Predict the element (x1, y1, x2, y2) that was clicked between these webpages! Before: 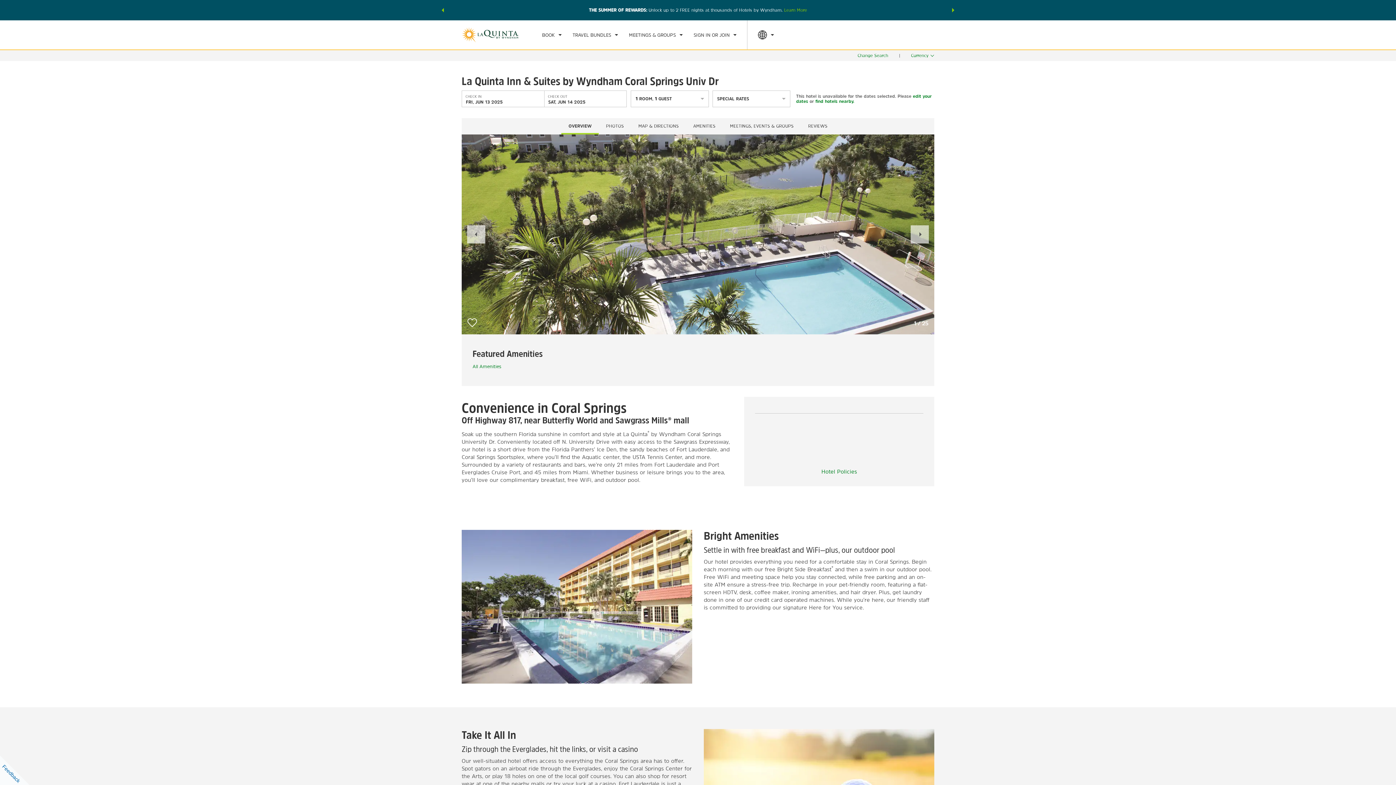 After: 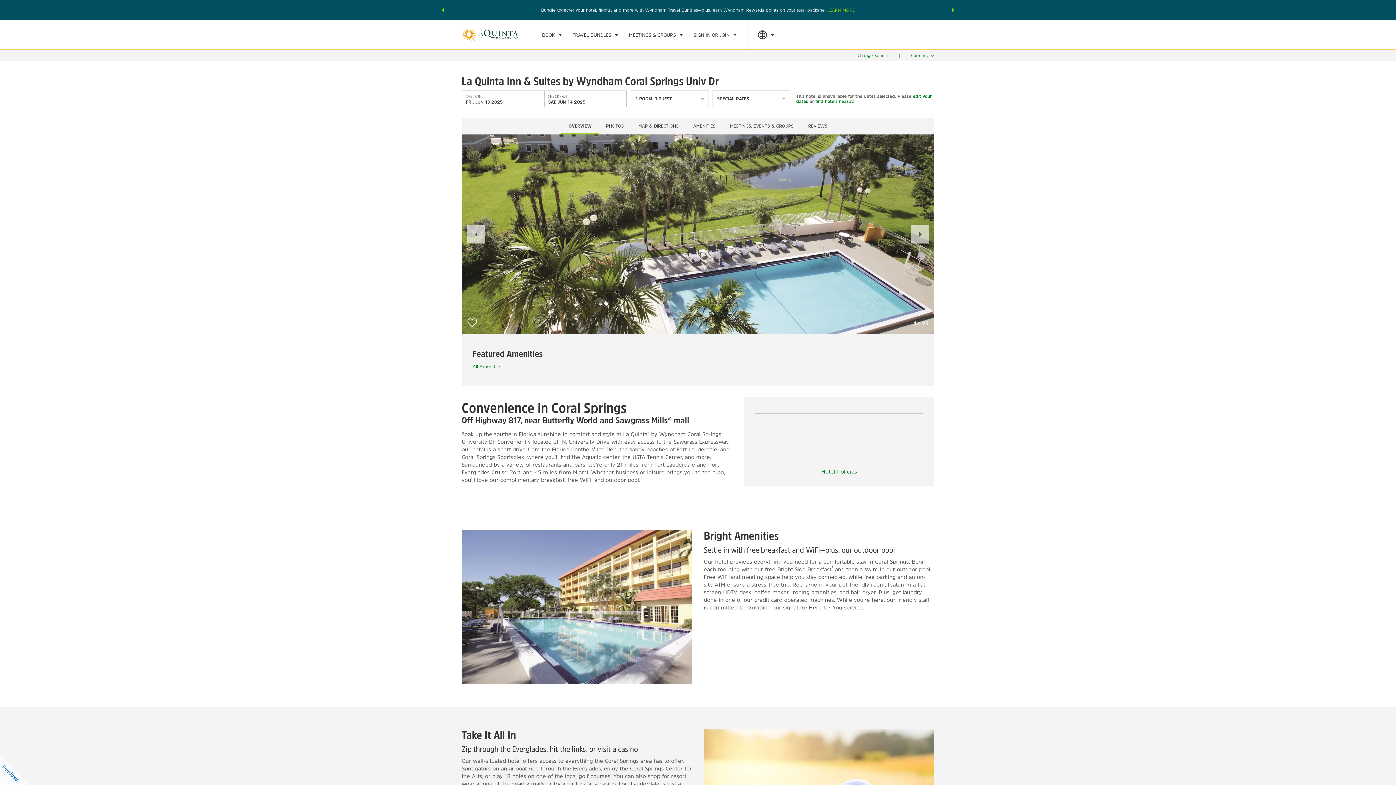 Action: label: Previous slide bbox: (436, 2, 449, 18)